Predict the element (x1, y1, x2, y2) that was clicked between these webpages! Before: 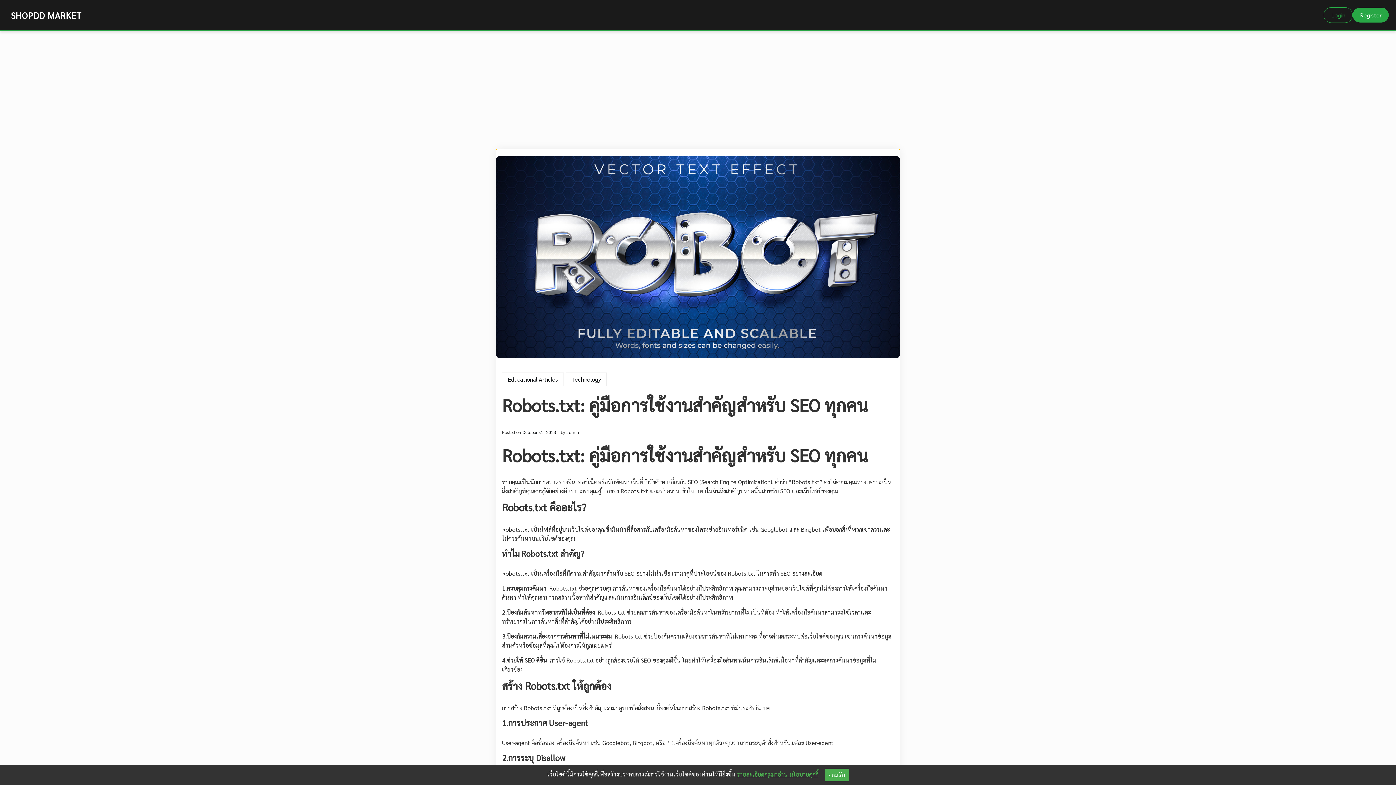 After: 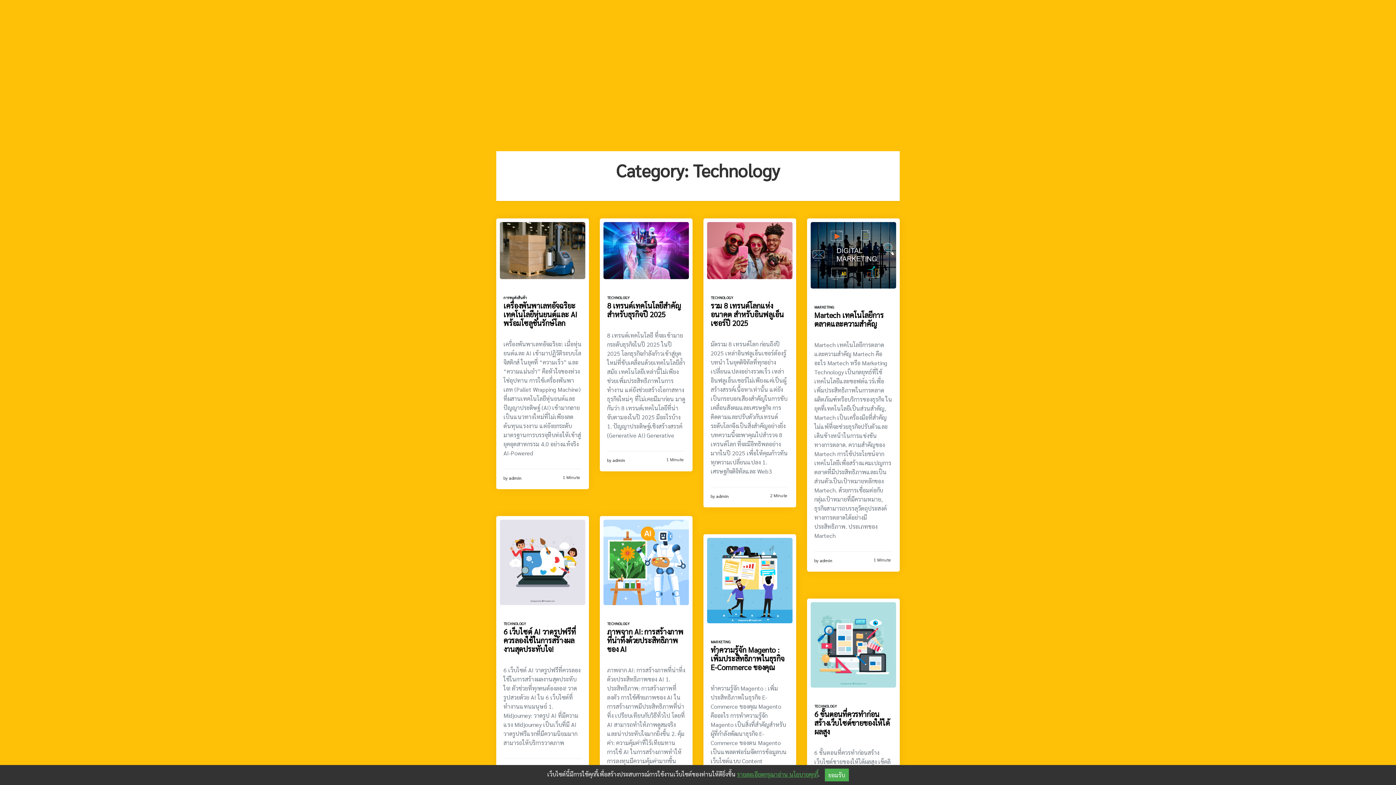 Action: bbox: (565, 372, 606, 386) label: Technology